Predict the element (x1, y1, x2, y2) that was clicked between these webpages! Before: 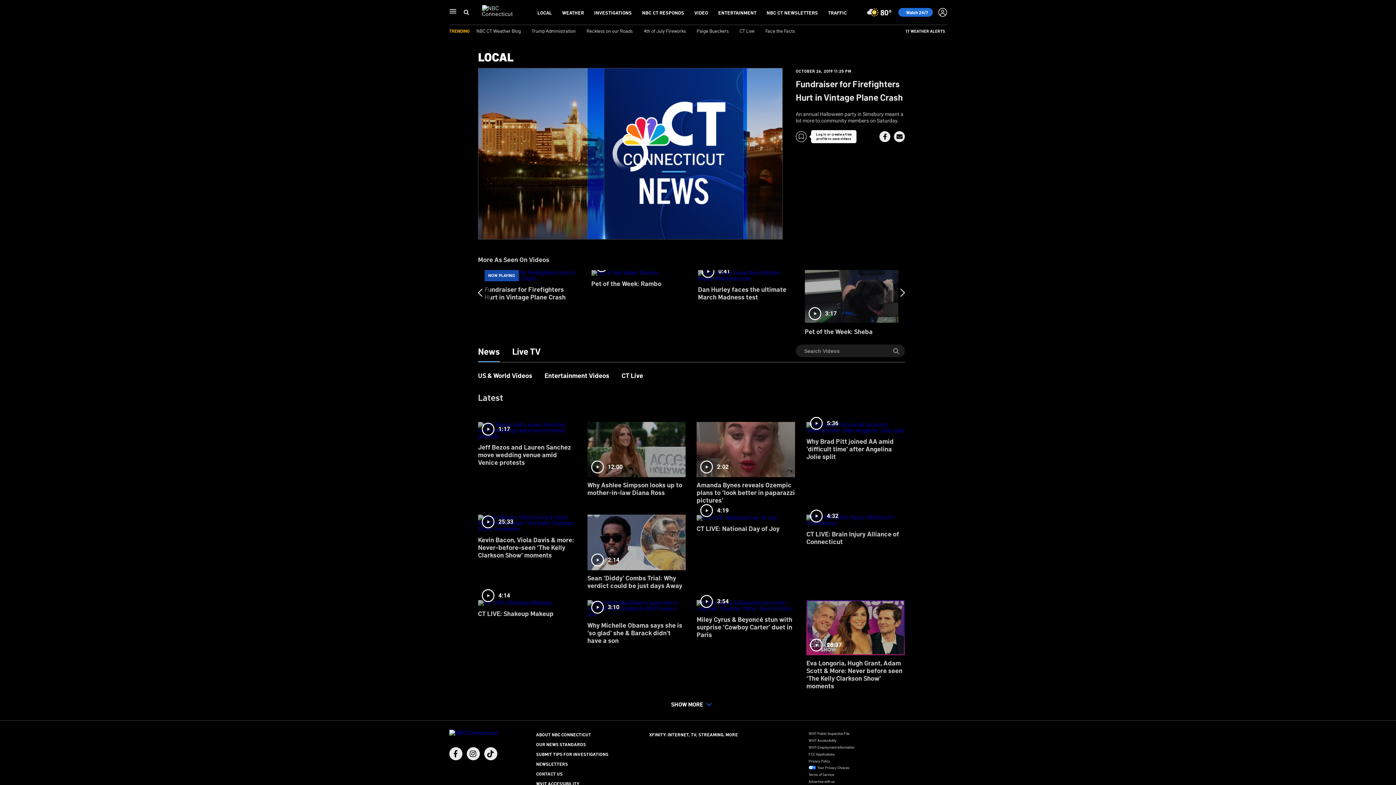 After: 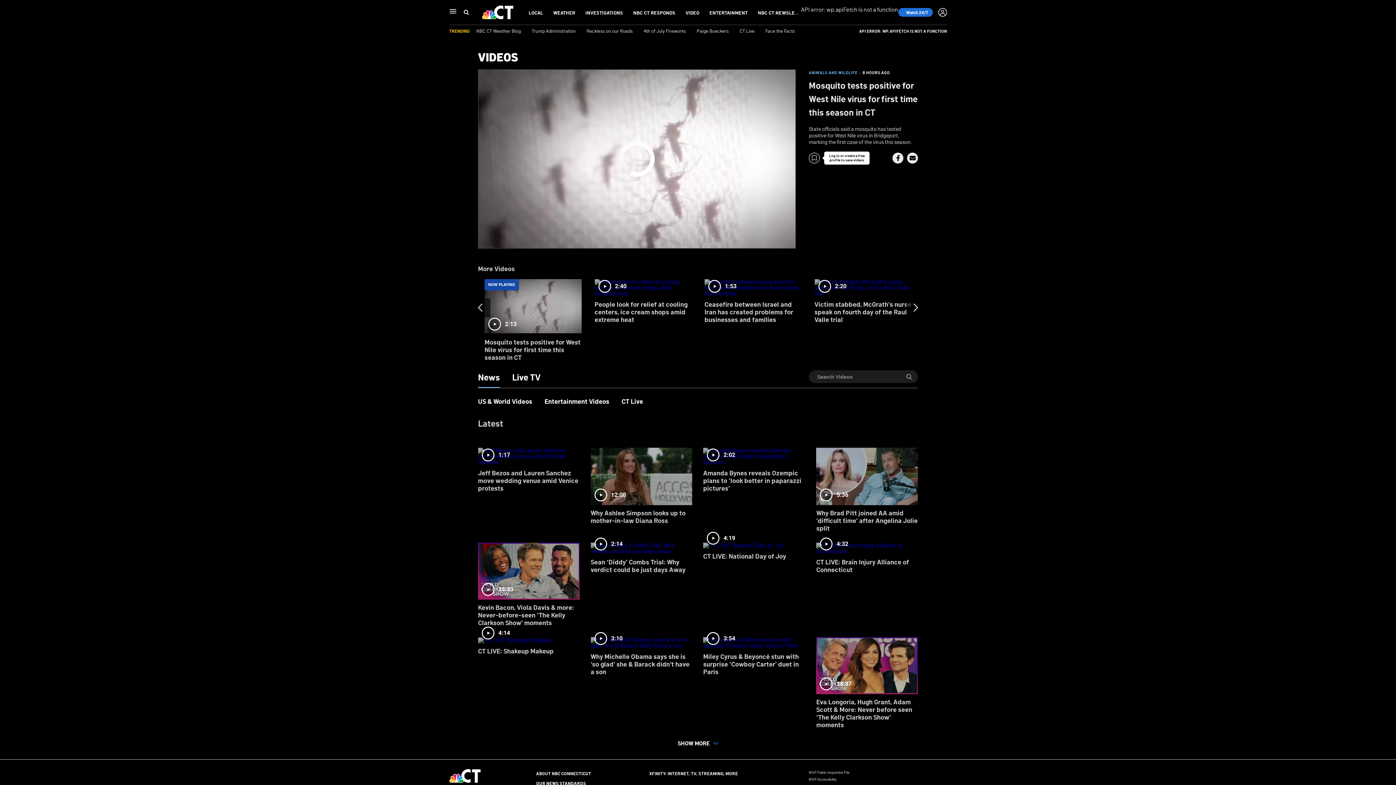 Action: bbox: (694, 9, 708, 15) label: VIDEO